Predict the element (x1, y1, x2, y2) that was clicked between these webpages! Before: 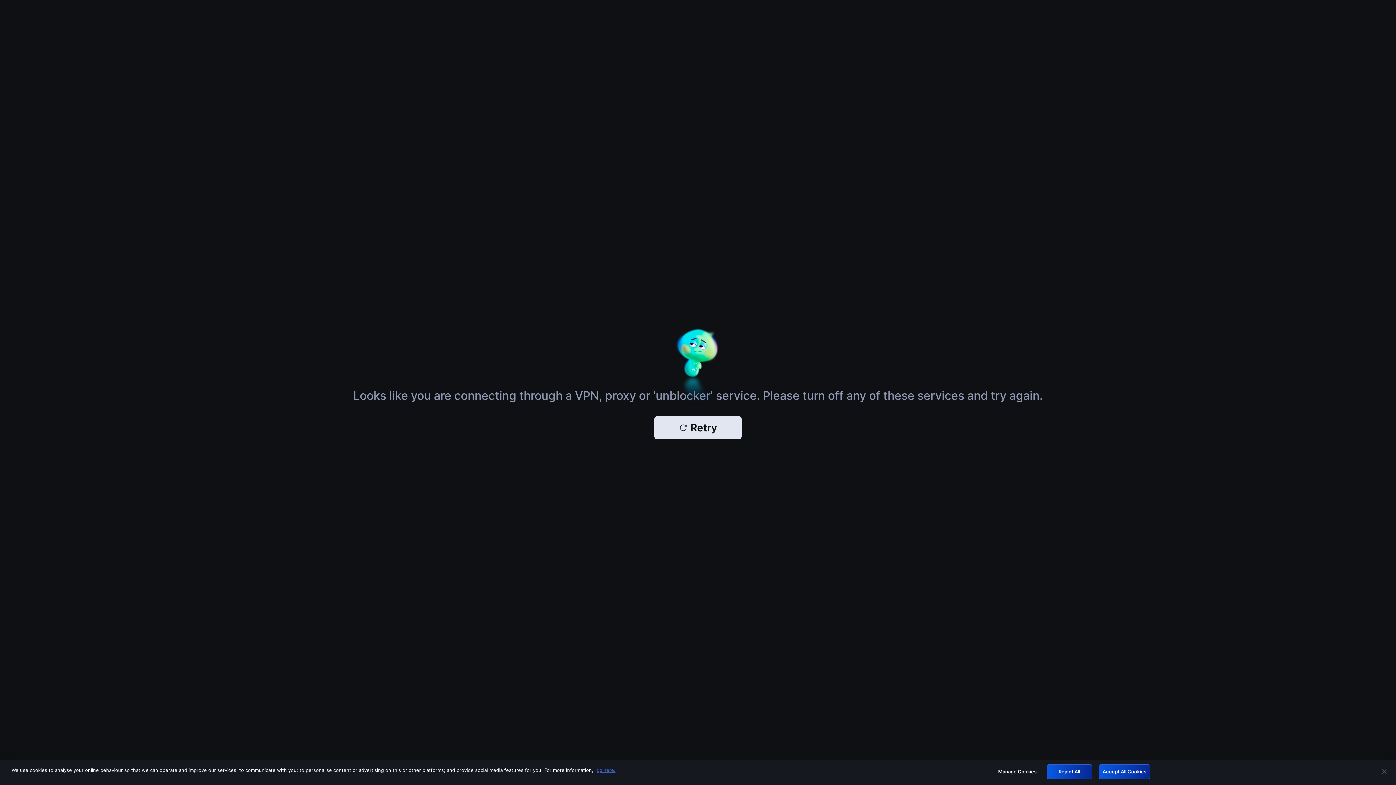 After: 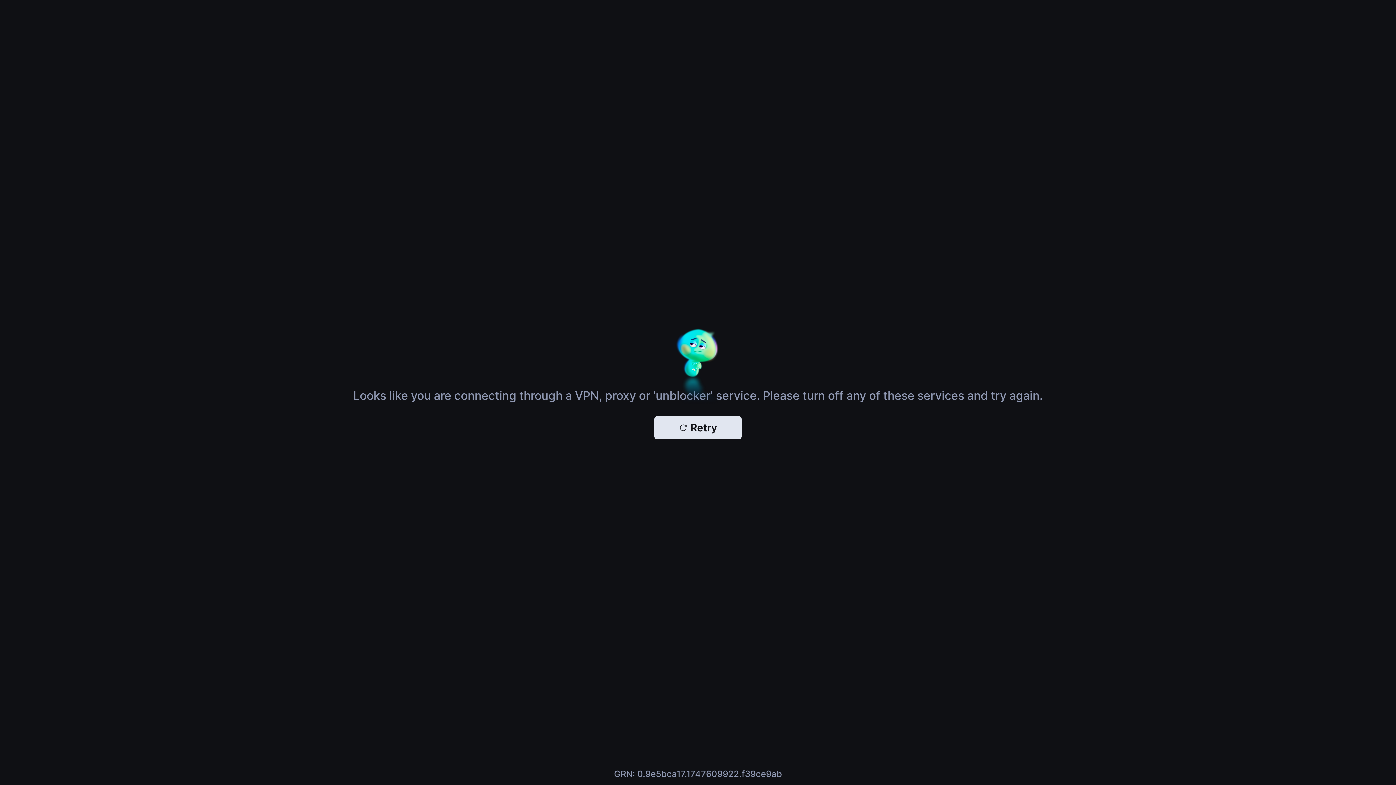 Action: bbox: (1098, 764, 1150, 779) label: Accept All Cookies